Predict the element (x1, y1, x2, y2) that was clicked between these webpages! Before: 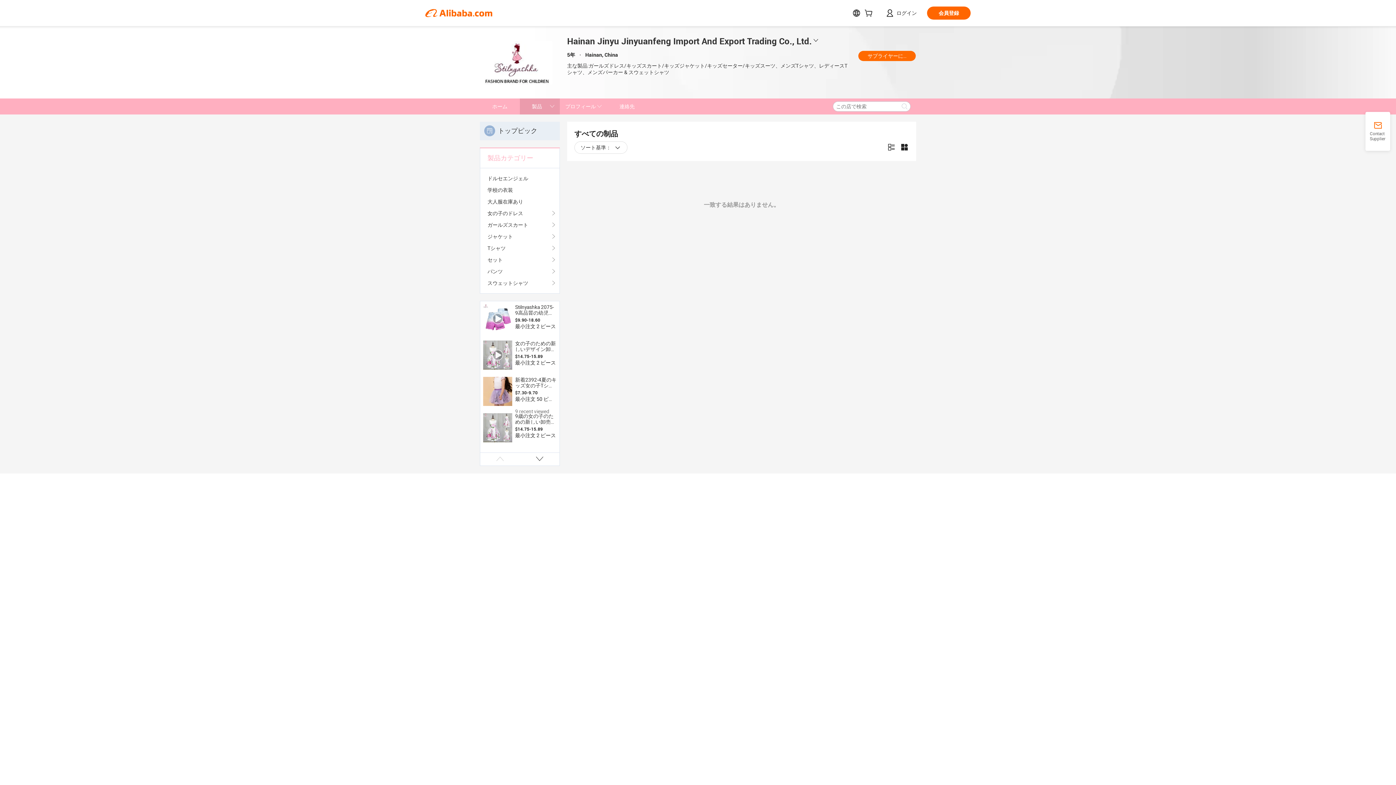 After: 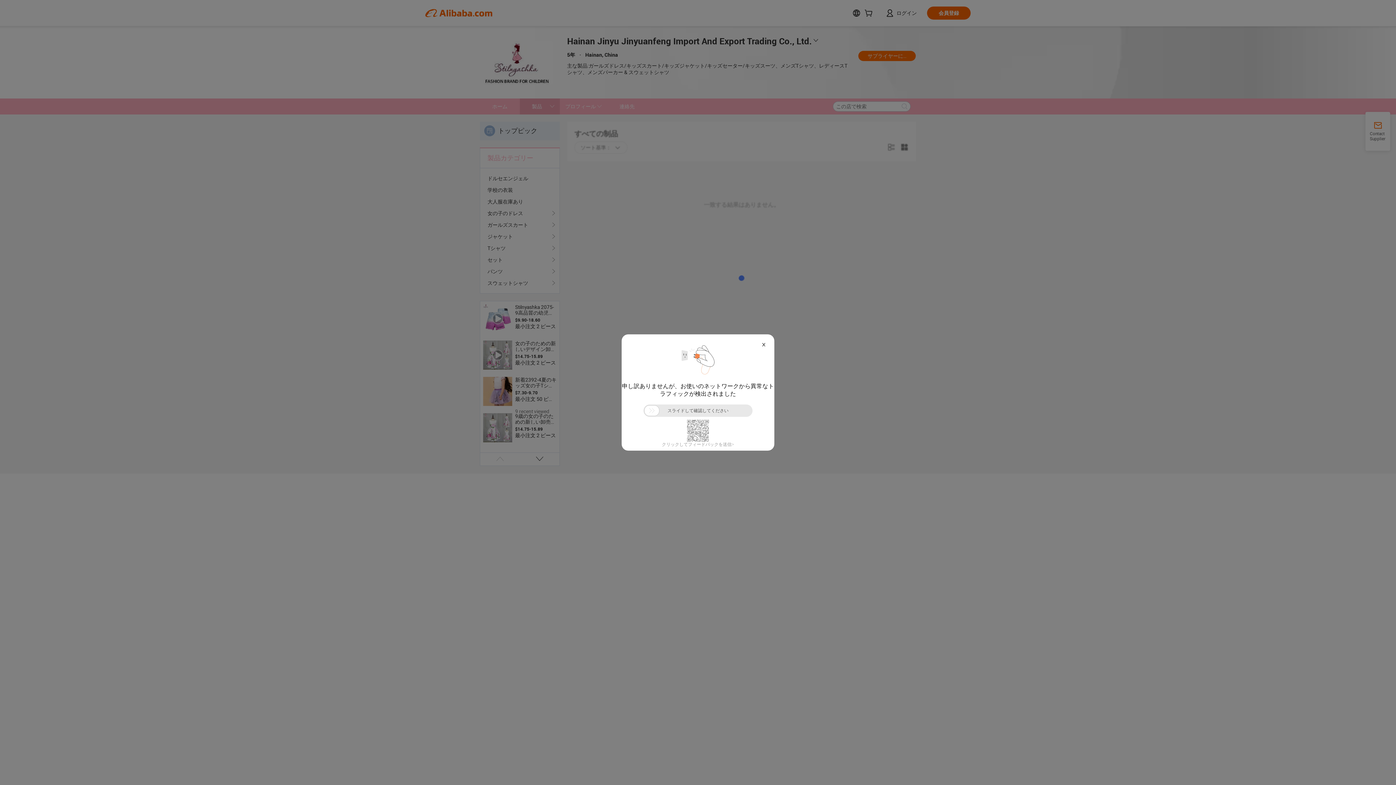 Action: bbox: (487, 172, 552, 184) label: ドルセエンジェル